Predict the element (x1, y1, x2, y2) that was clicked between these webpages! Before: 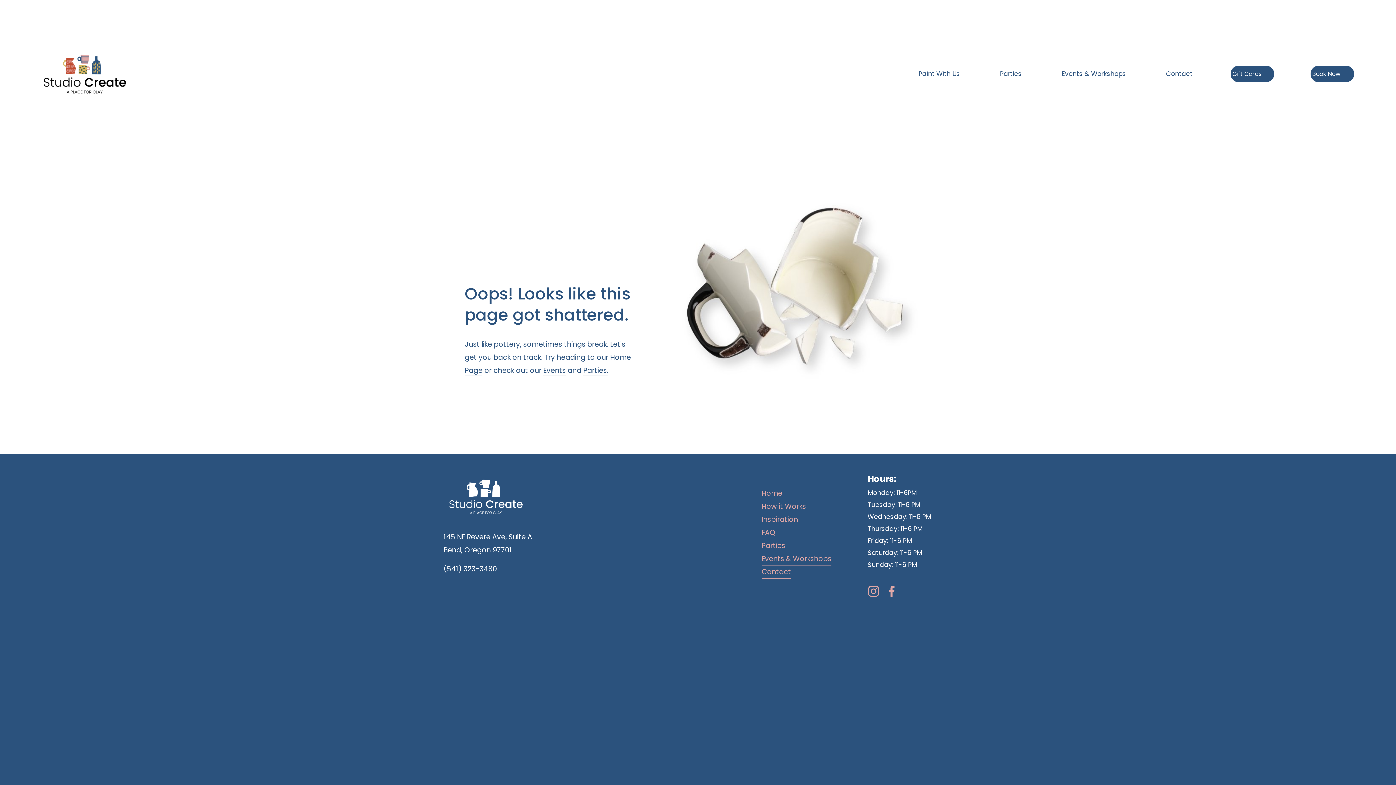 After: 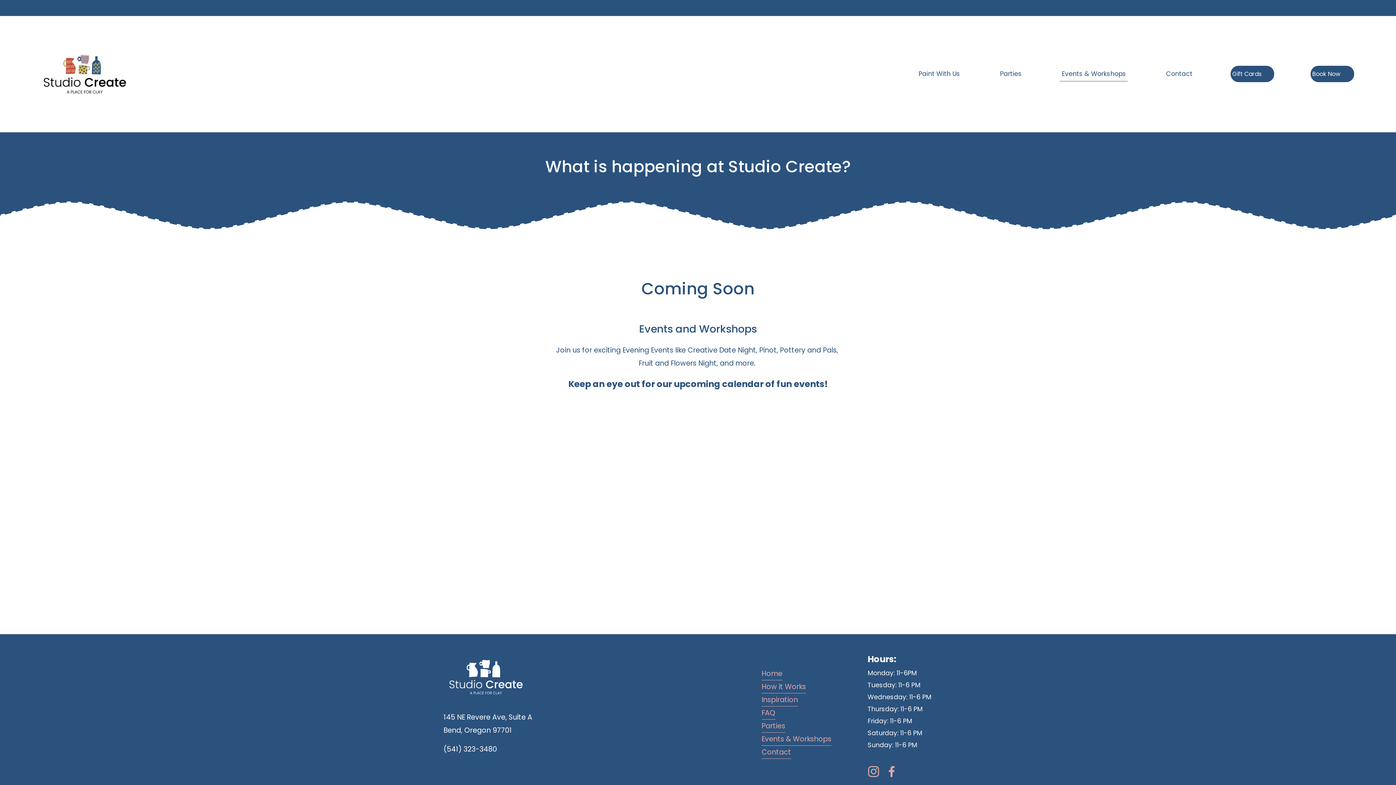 Action: label: Events & Workshops bbox: (761, 552, 831, 565)